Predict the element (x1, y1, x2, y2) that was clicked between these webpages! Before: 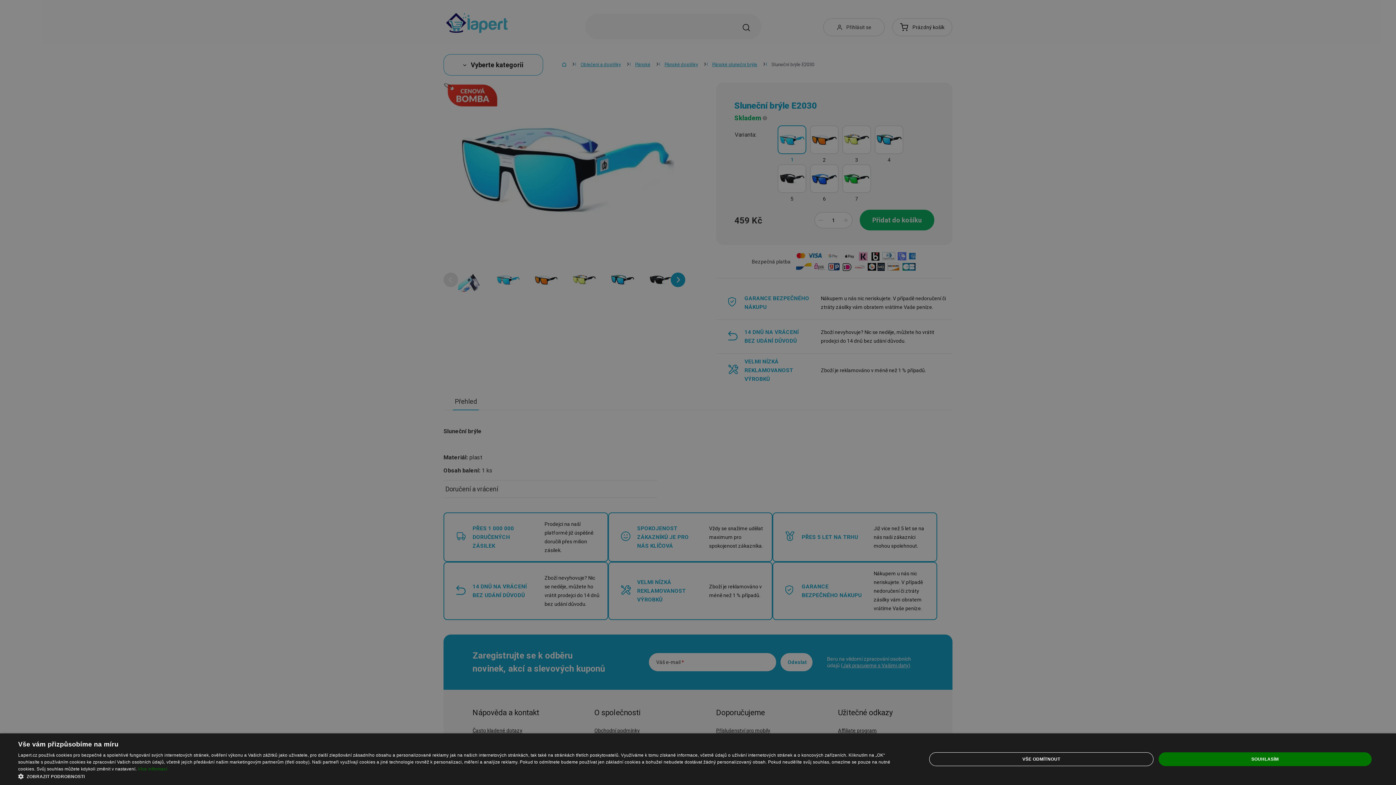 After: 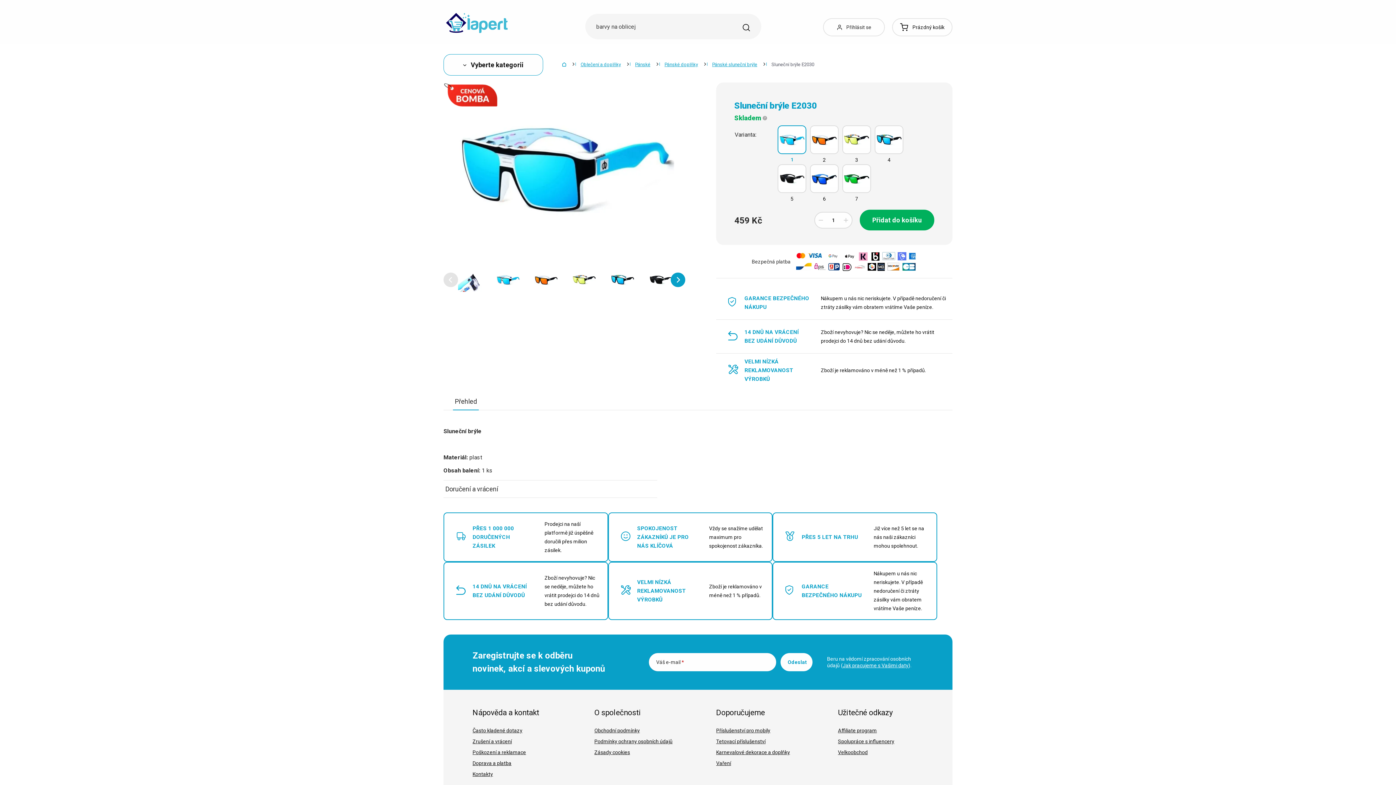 Action: label: VŠE ODMÍTNOUT bbox: (929, 752, 1153, 766)